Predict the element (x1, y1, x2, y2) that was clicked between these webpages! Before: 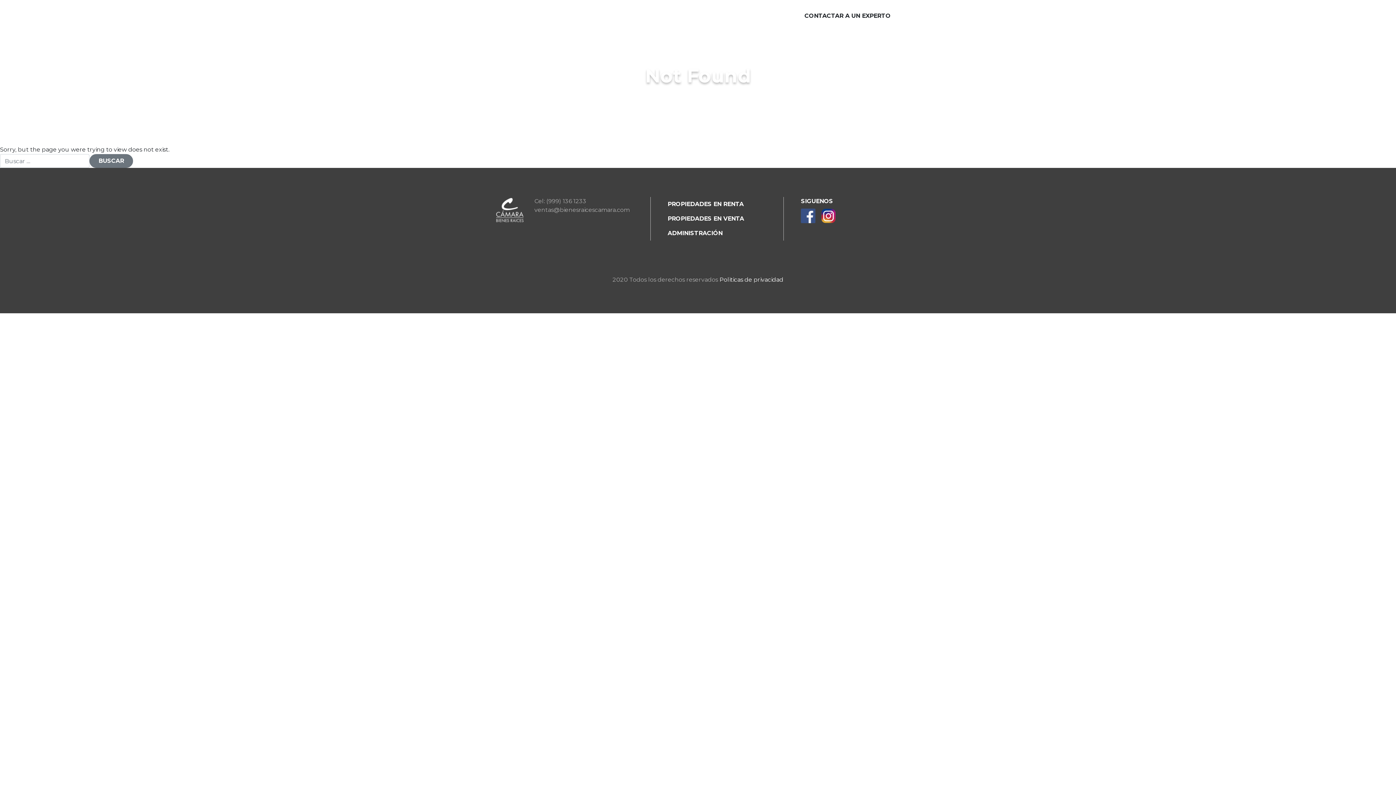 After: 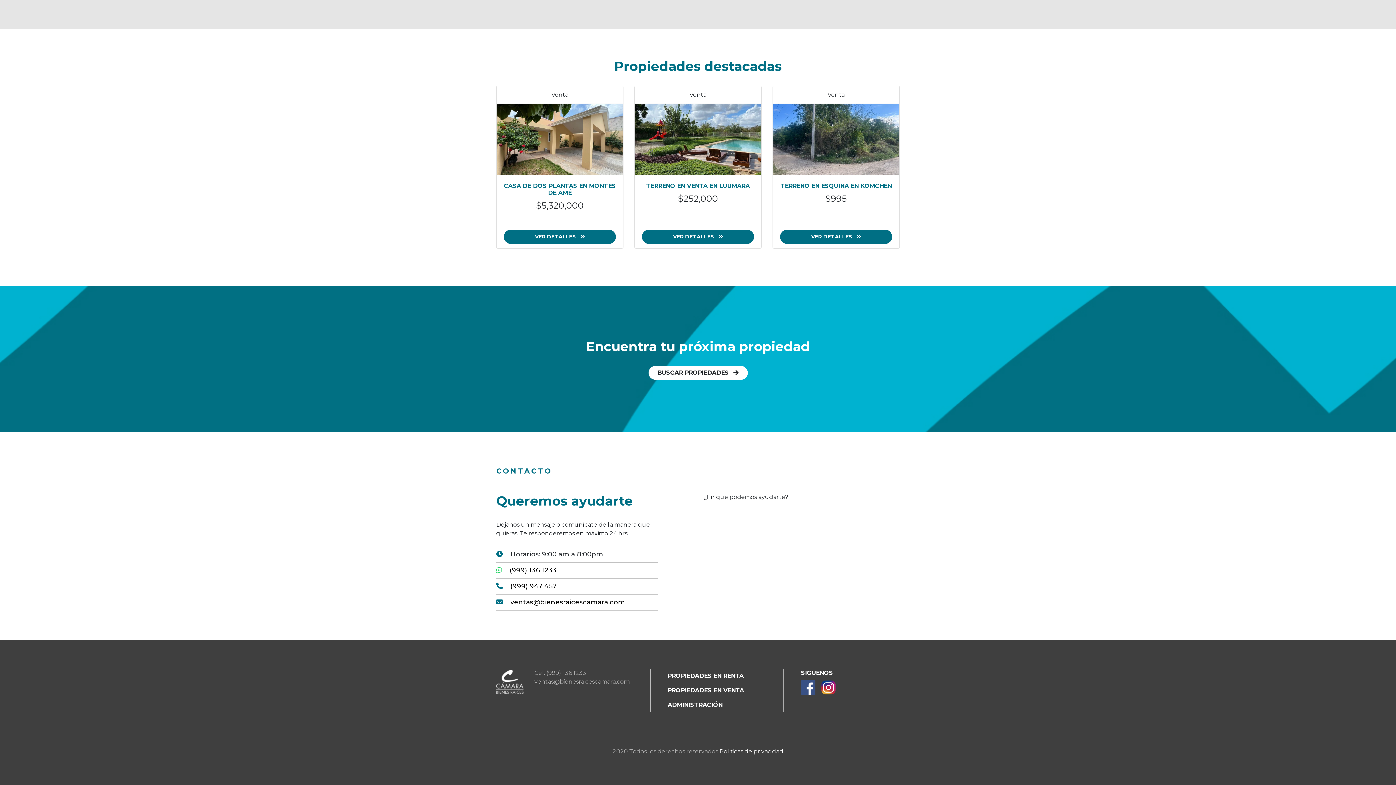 Action: label: ADMINISTRACIÓN bbox: (667, 226, 766, 240)